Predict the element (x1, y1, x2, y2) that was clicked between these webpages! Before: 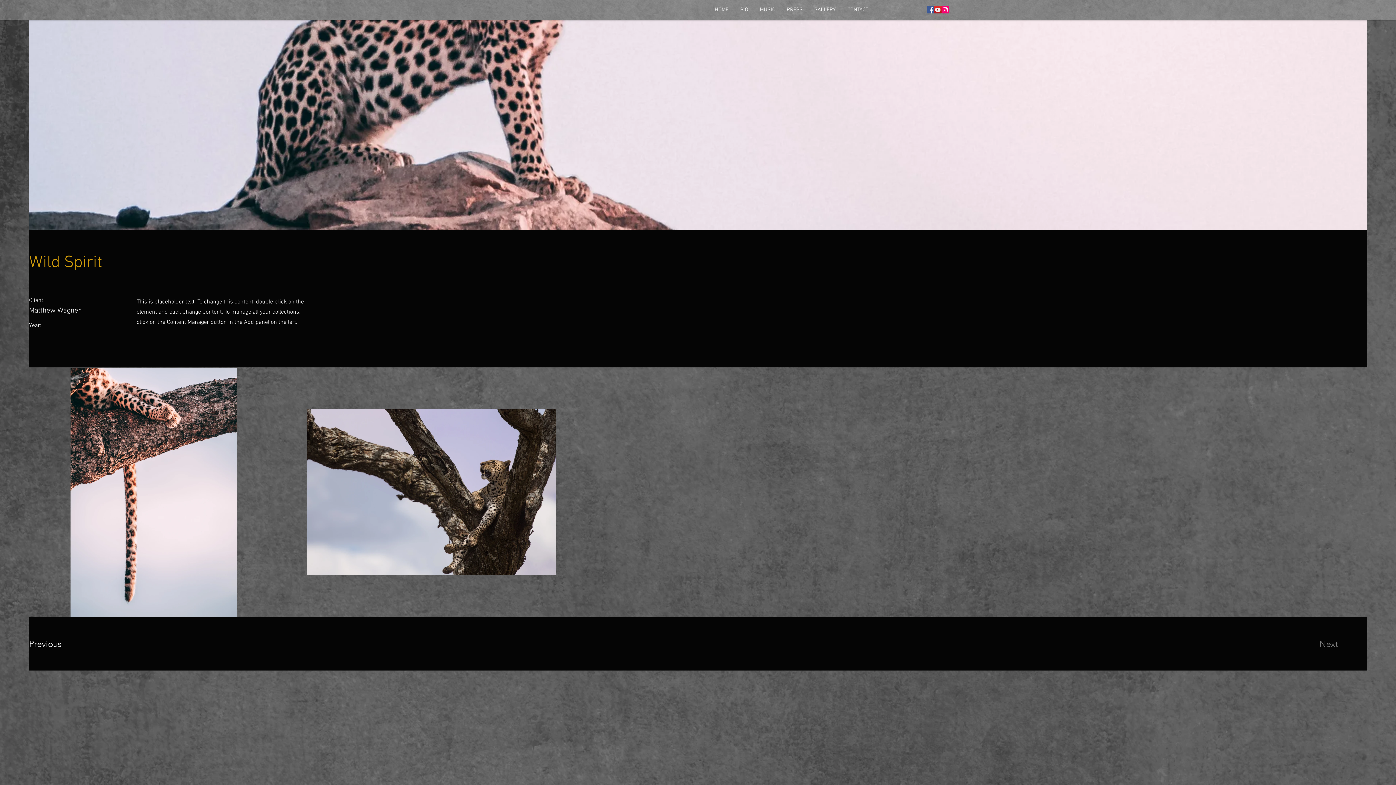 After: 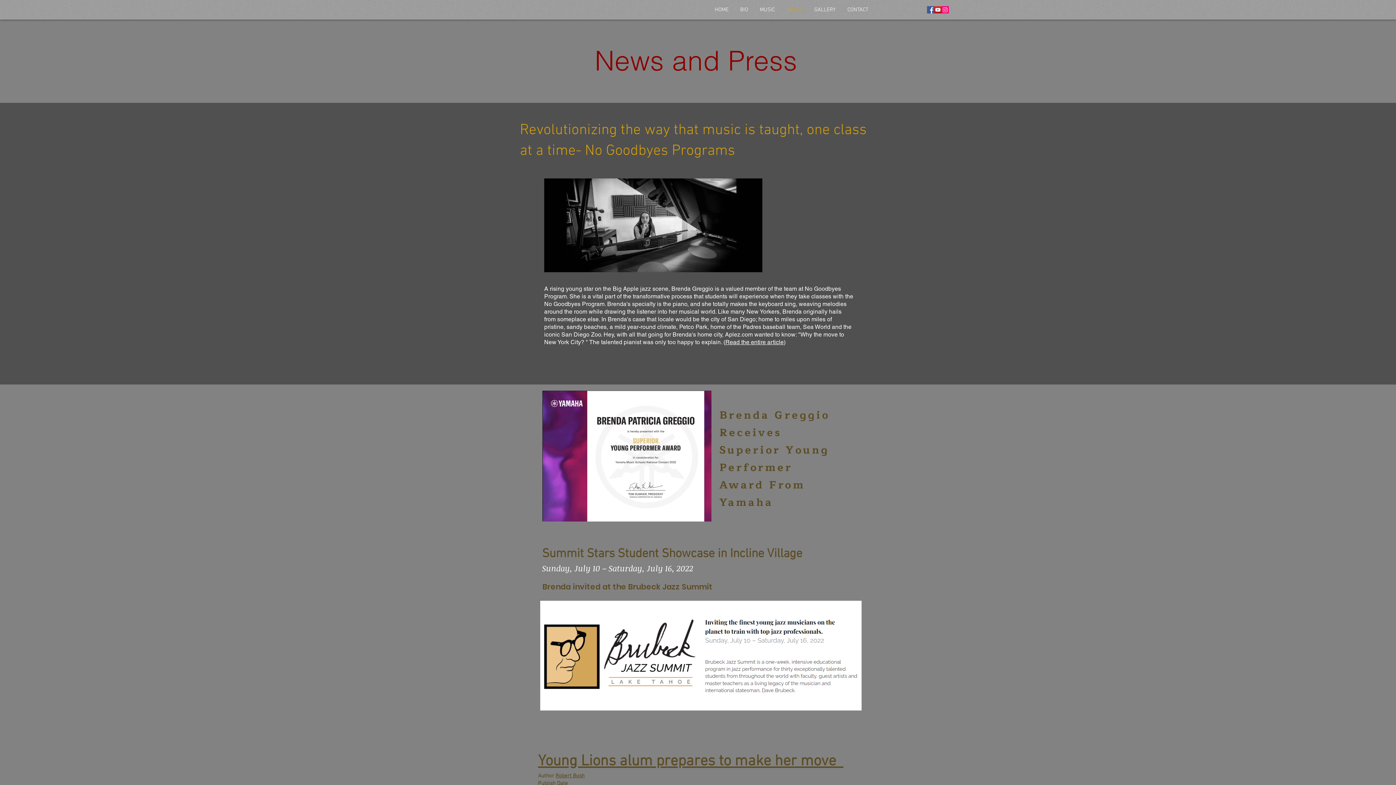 Action: bbox: (781, 2, 808, 17) label: PRESS